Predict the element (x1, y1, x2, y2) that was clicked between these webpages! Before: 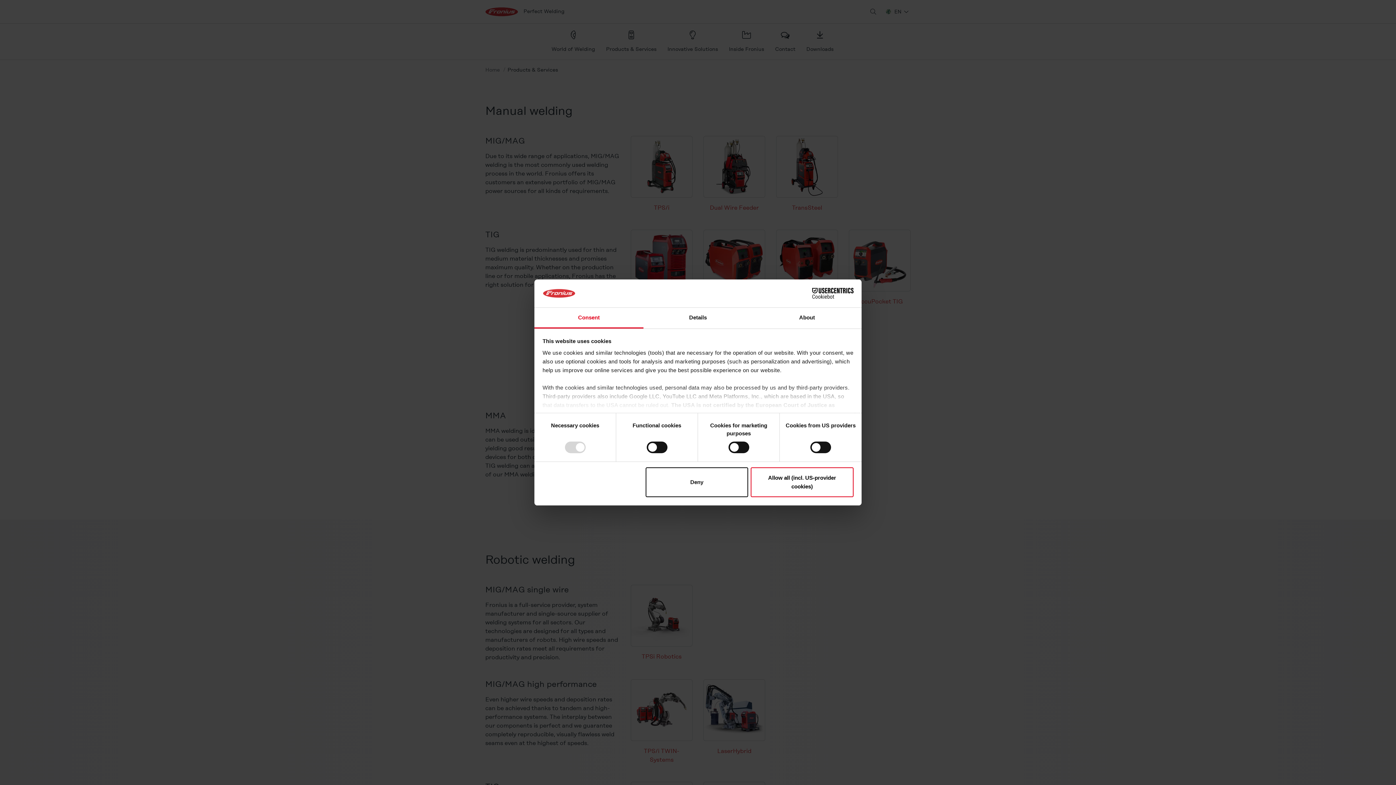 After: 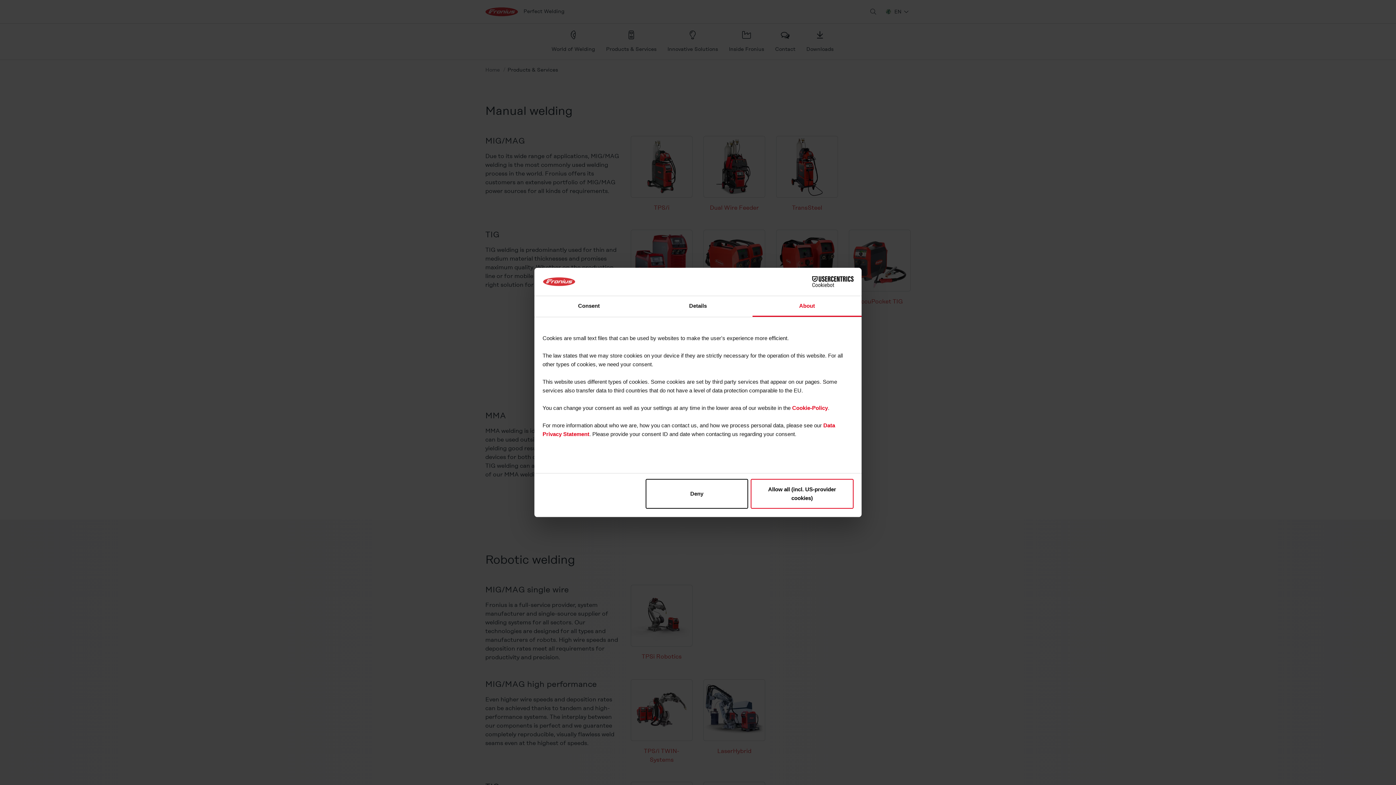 Action: label: About bbox: (752, 307, 861, 328)